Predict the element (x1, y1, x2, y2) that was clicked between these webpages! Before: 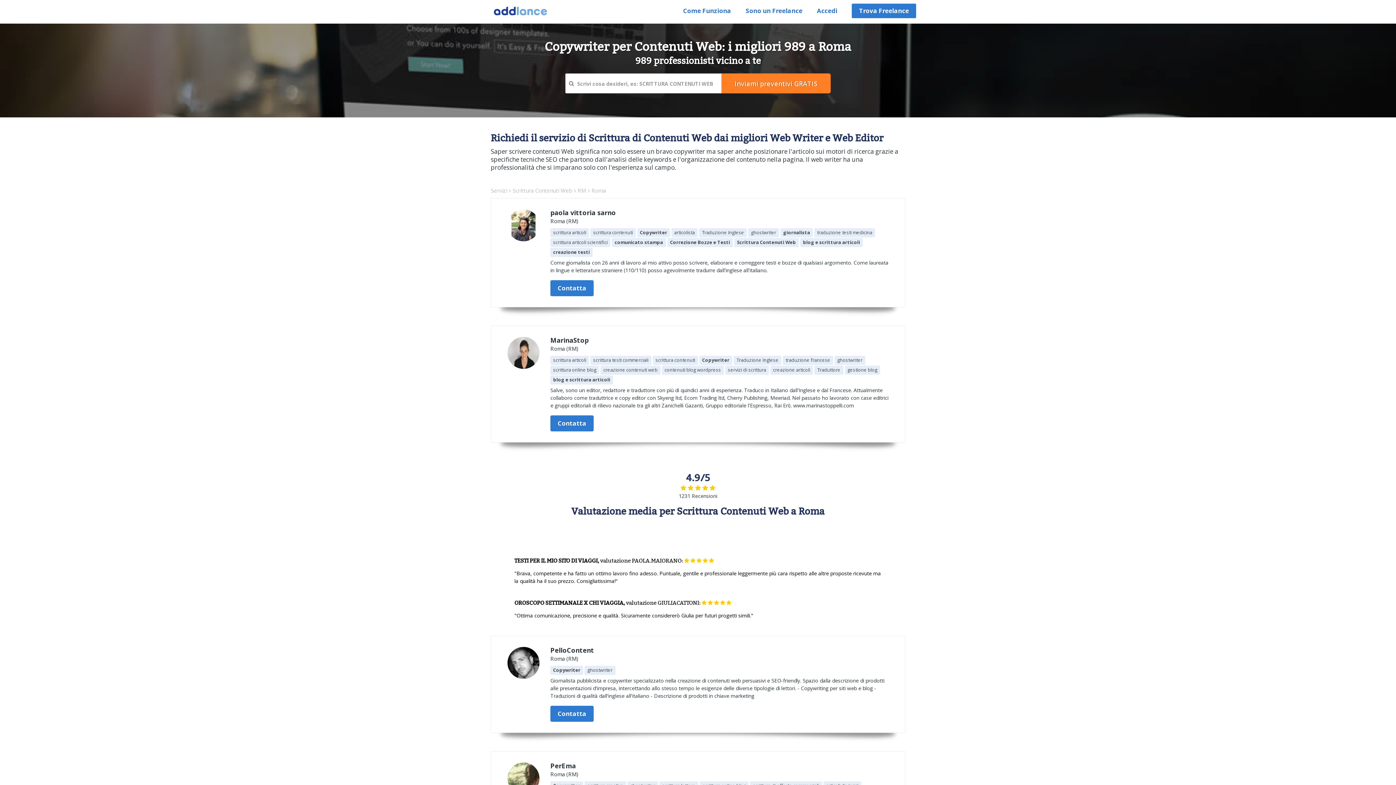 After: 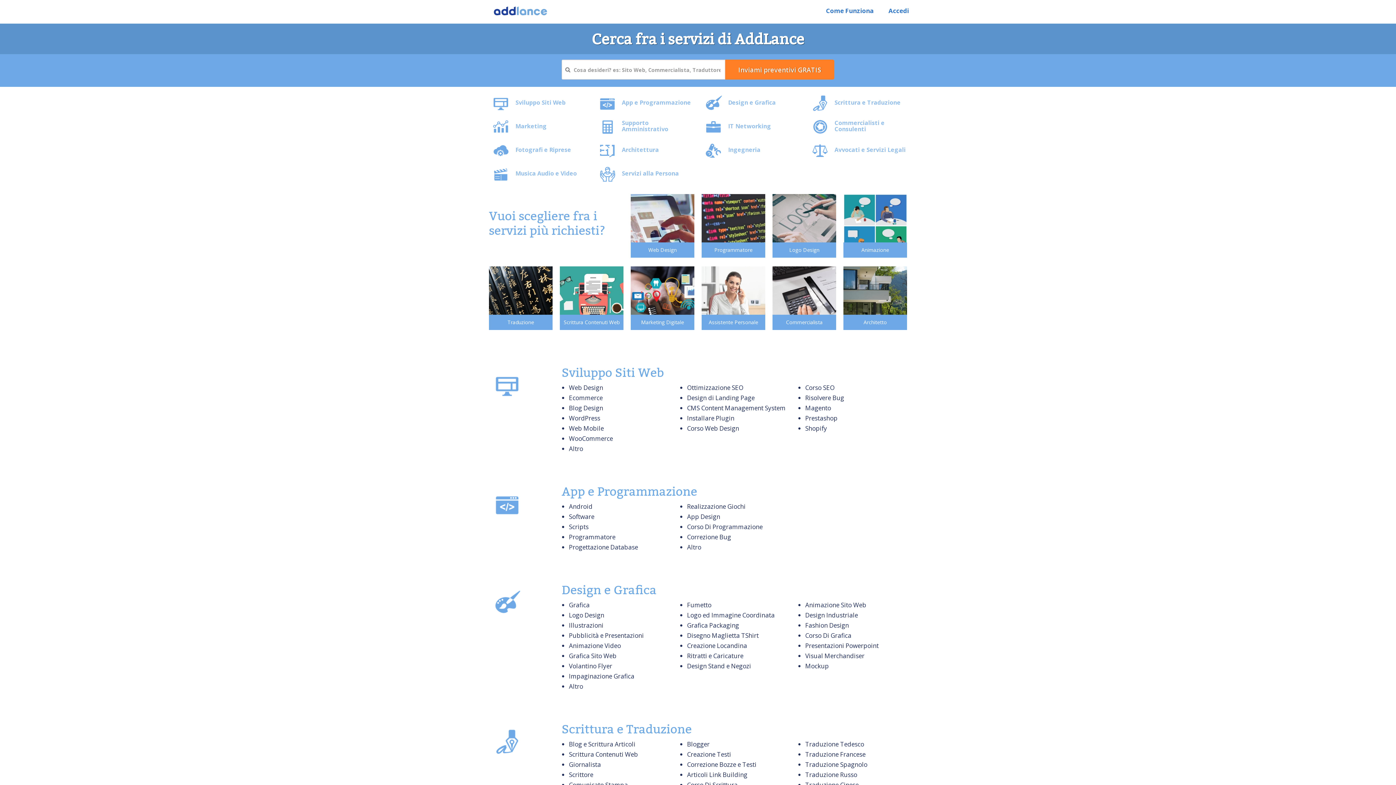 Action: label: Trova Freelance bbox: (852, 3, 916, 18)